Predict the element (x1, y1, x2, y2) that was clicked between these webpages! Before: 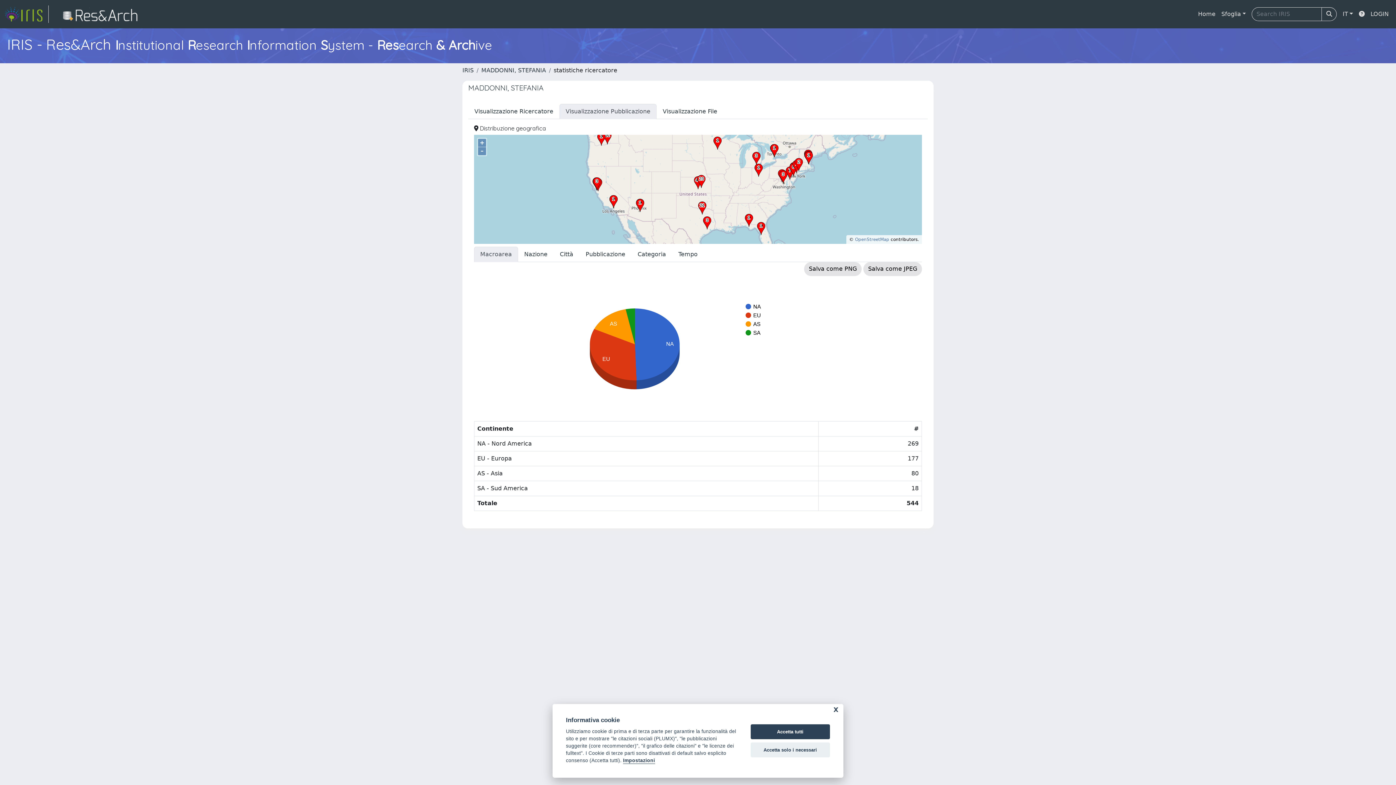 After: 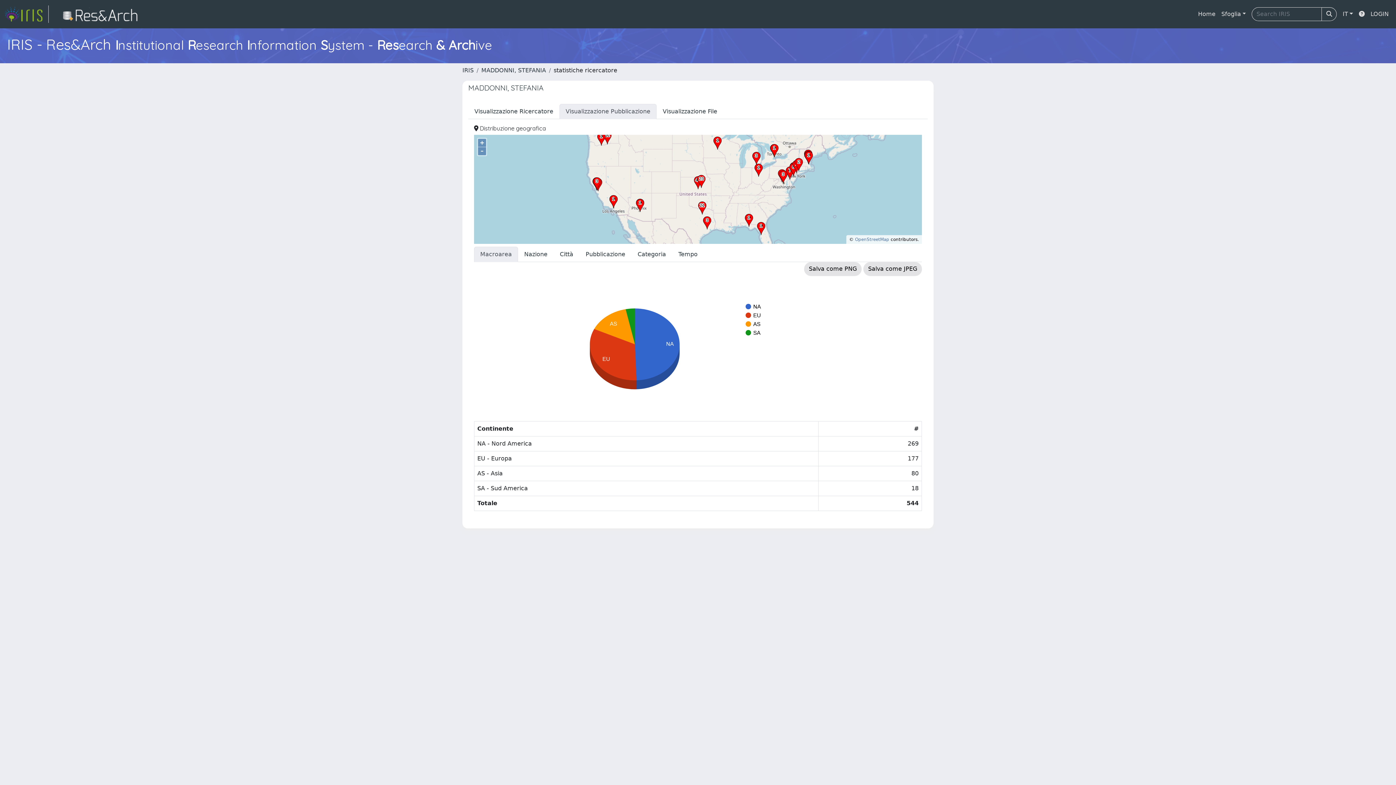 Action: label: Accetta tutti bbox: (750, 724, 830, 739)